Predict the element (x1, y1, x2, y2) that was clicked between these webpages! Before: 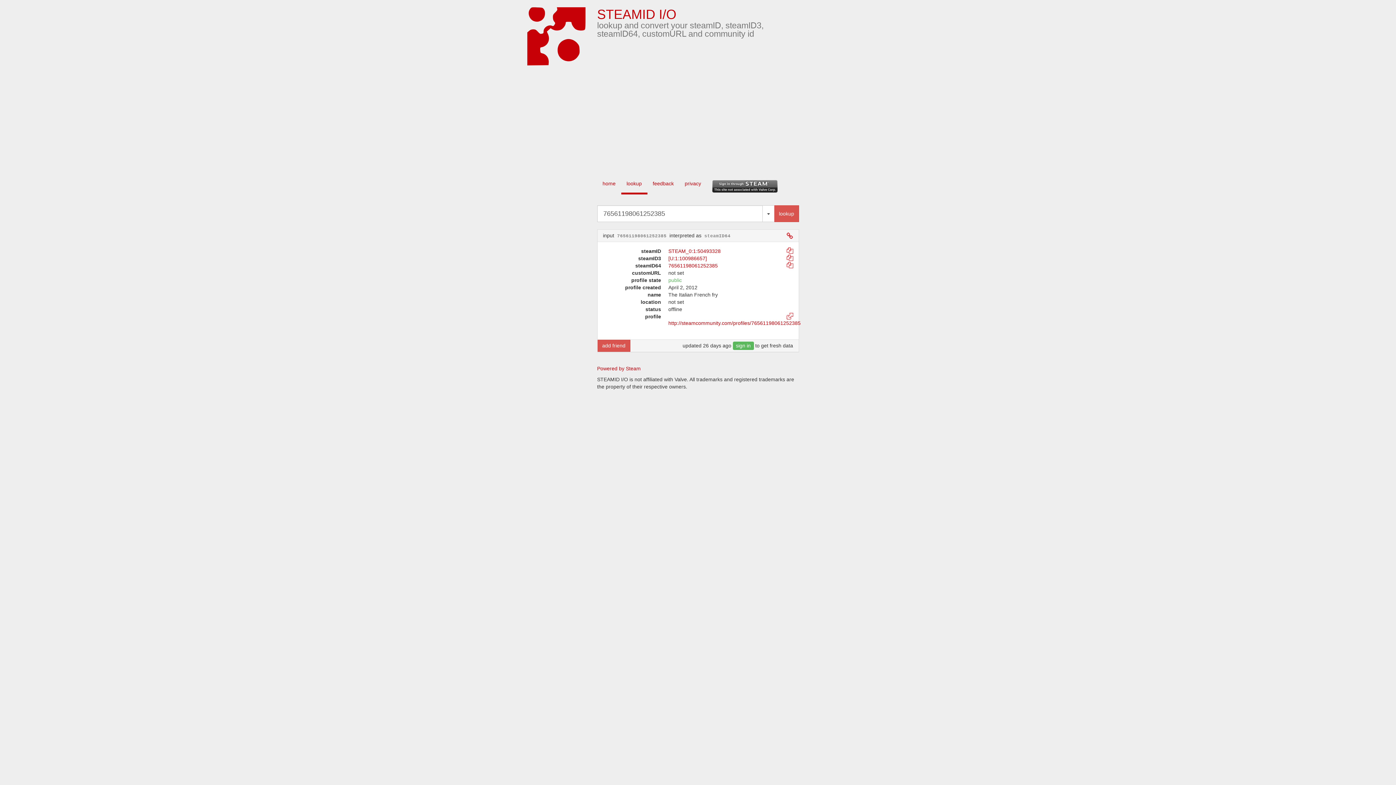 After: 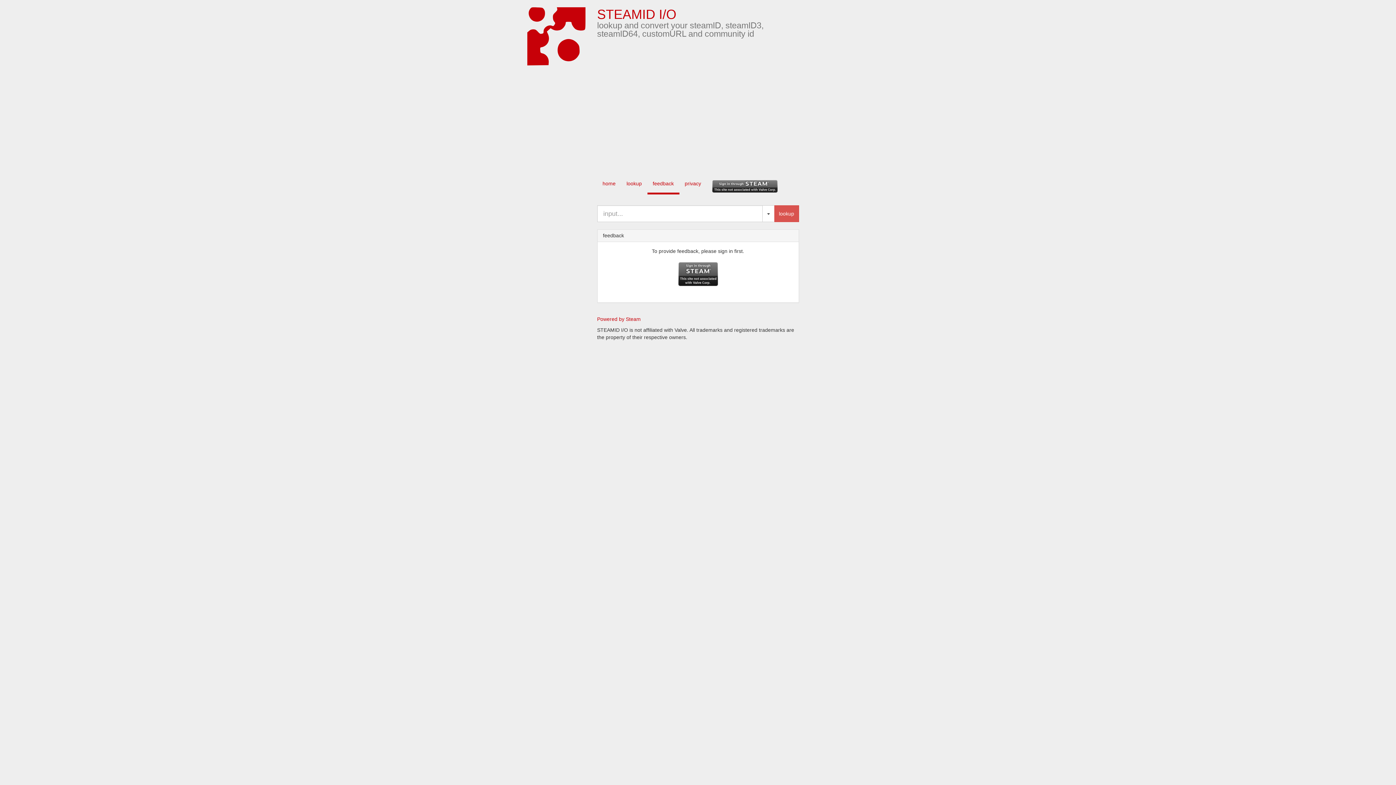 Action: label: feedback bbox: (647, 174, 679, 192)